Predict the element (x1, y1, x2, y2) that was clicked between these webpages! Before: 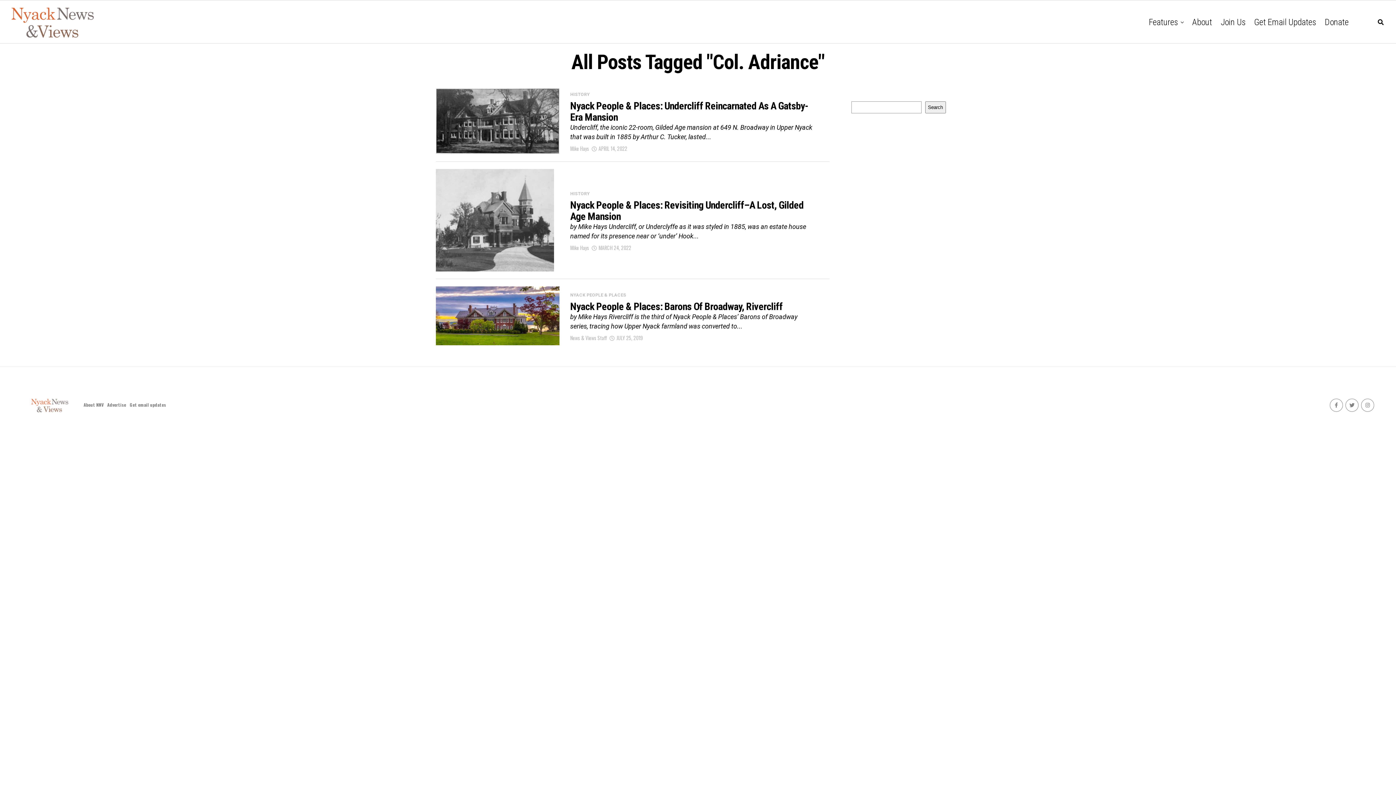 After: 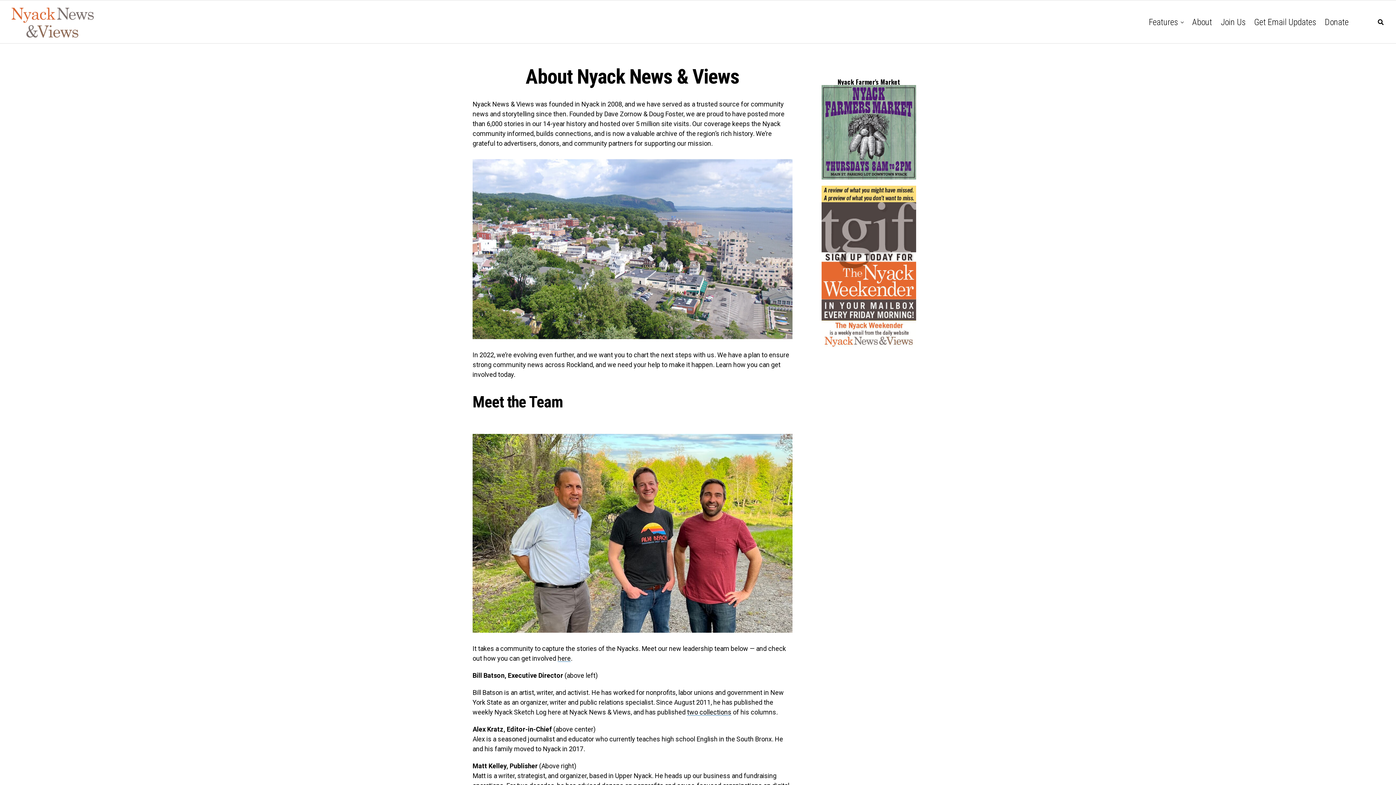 Action: label: About NNV bbox: (83, 401, 103, 408)